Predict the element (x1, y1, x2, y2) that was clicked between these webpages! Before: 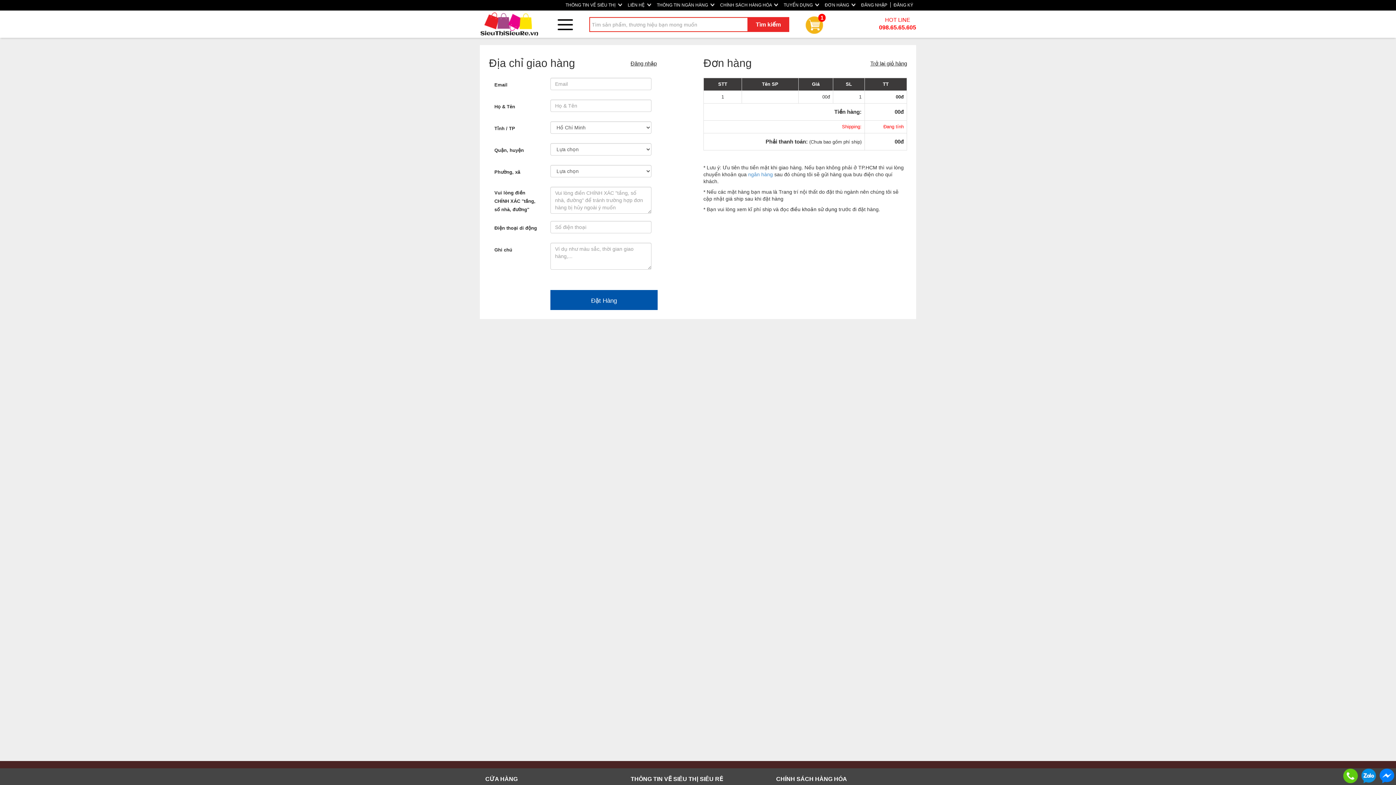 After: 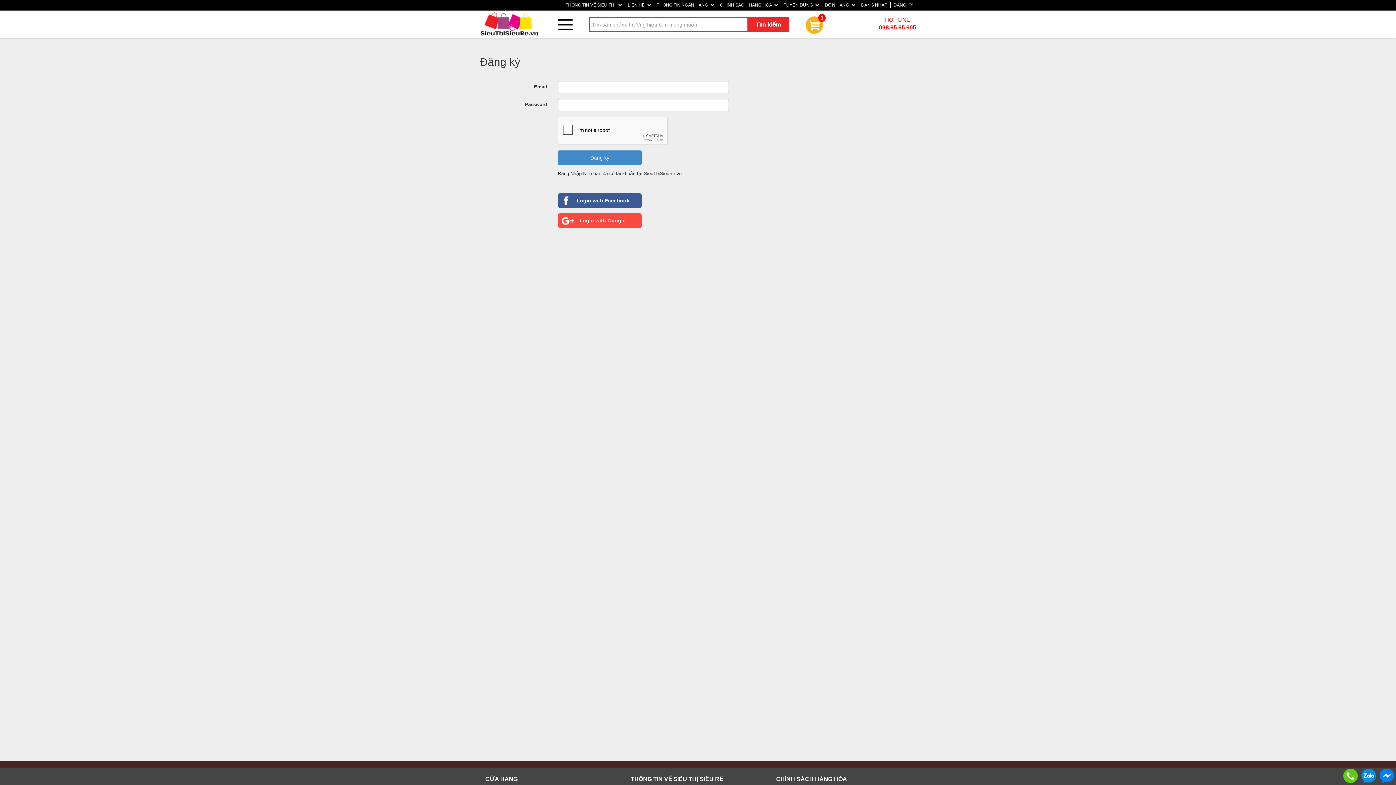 Action: bbox: (890, 0, 916, 10) label: ĐĂNG KÝ